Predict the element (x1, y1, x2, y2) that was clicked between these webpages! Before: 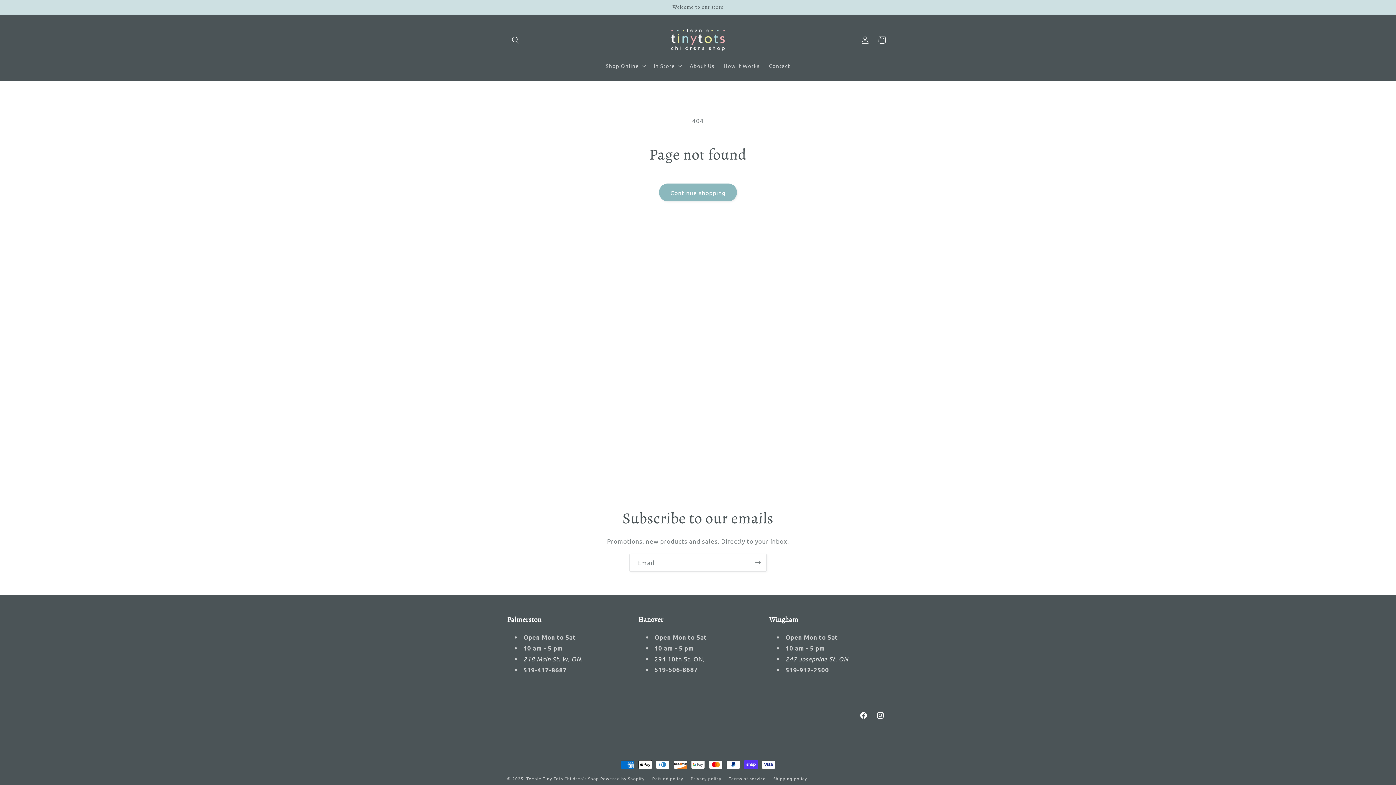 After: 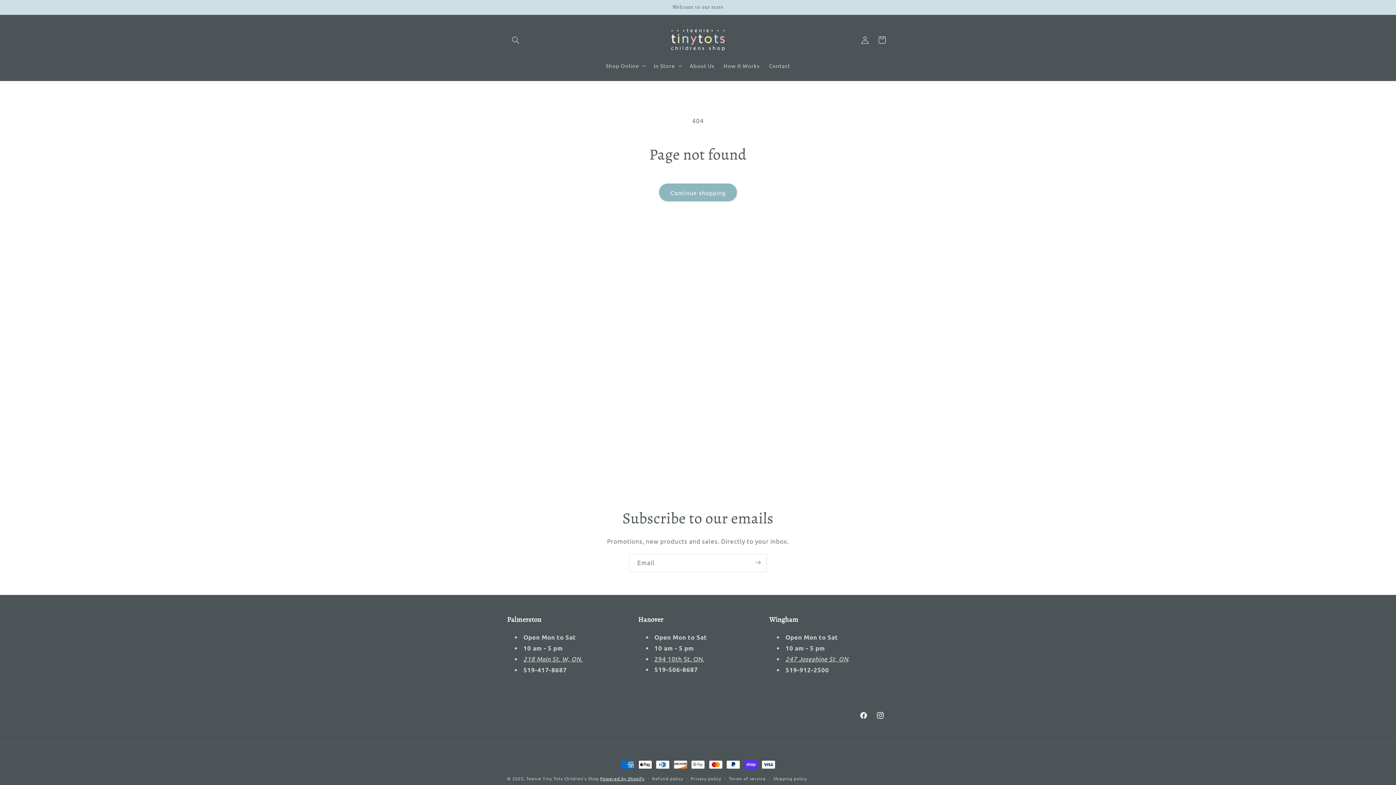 Action: label: Powered by Shopify bbox: (600, 776, 644, 781)